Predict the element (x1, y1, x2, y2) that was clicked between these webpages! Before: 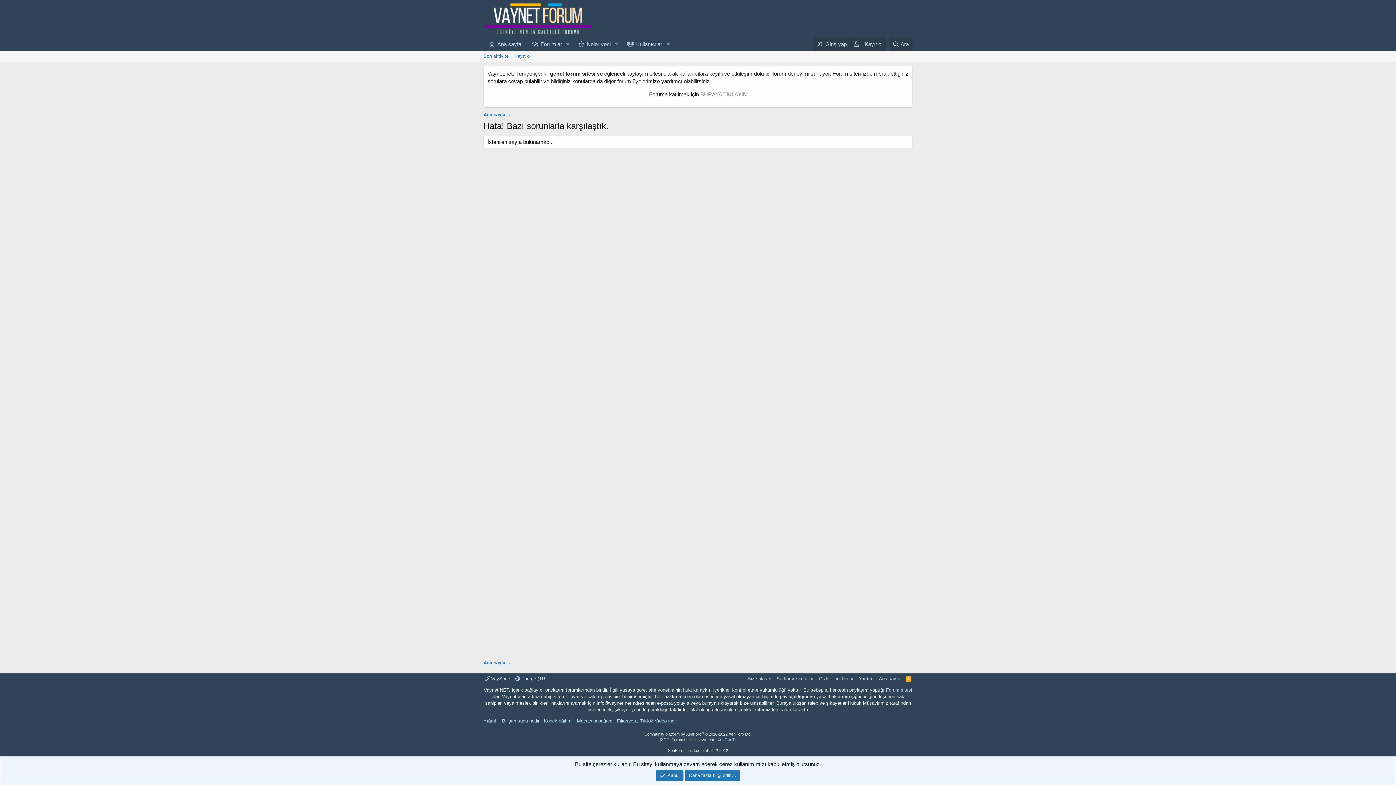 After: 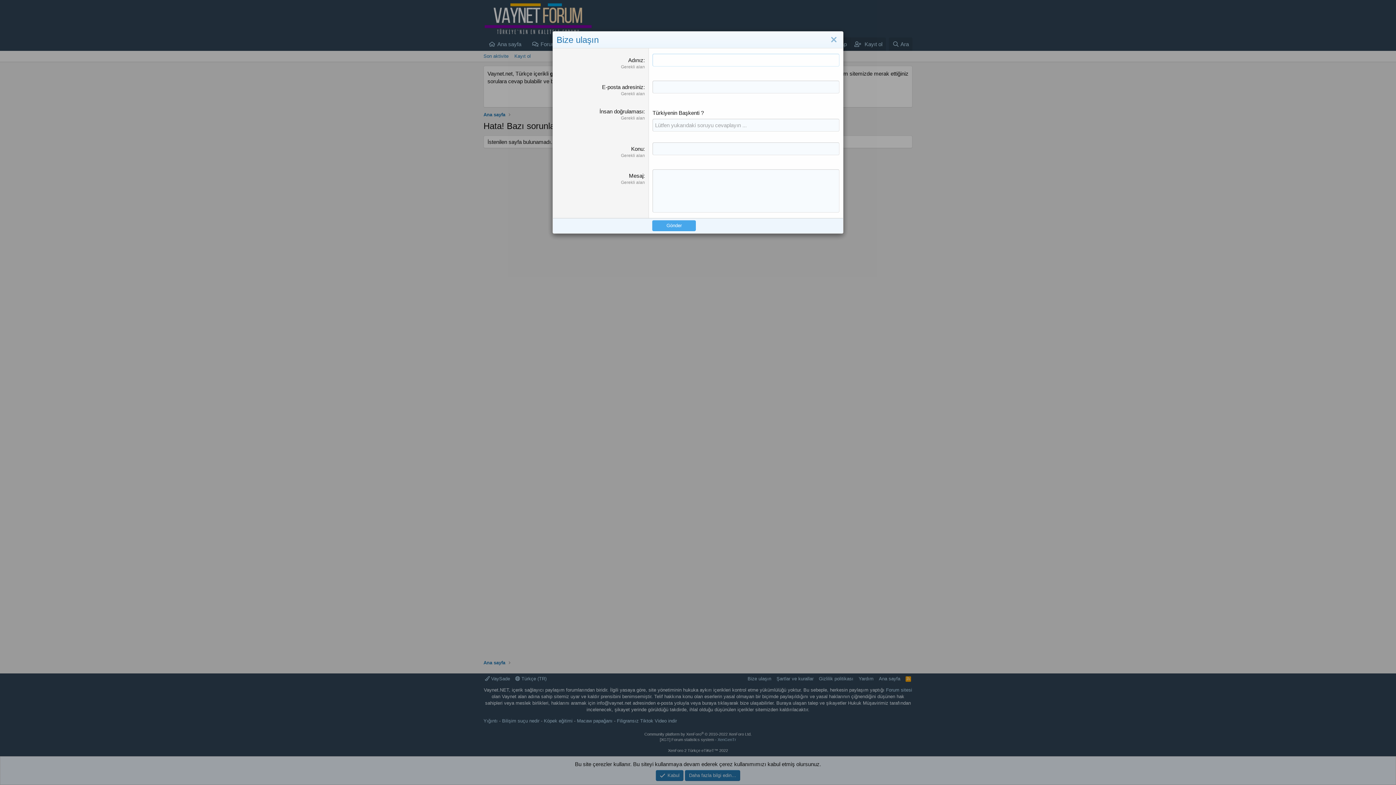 Action: label: Bize ulaşın bbox: (746, 675, 772, 682)